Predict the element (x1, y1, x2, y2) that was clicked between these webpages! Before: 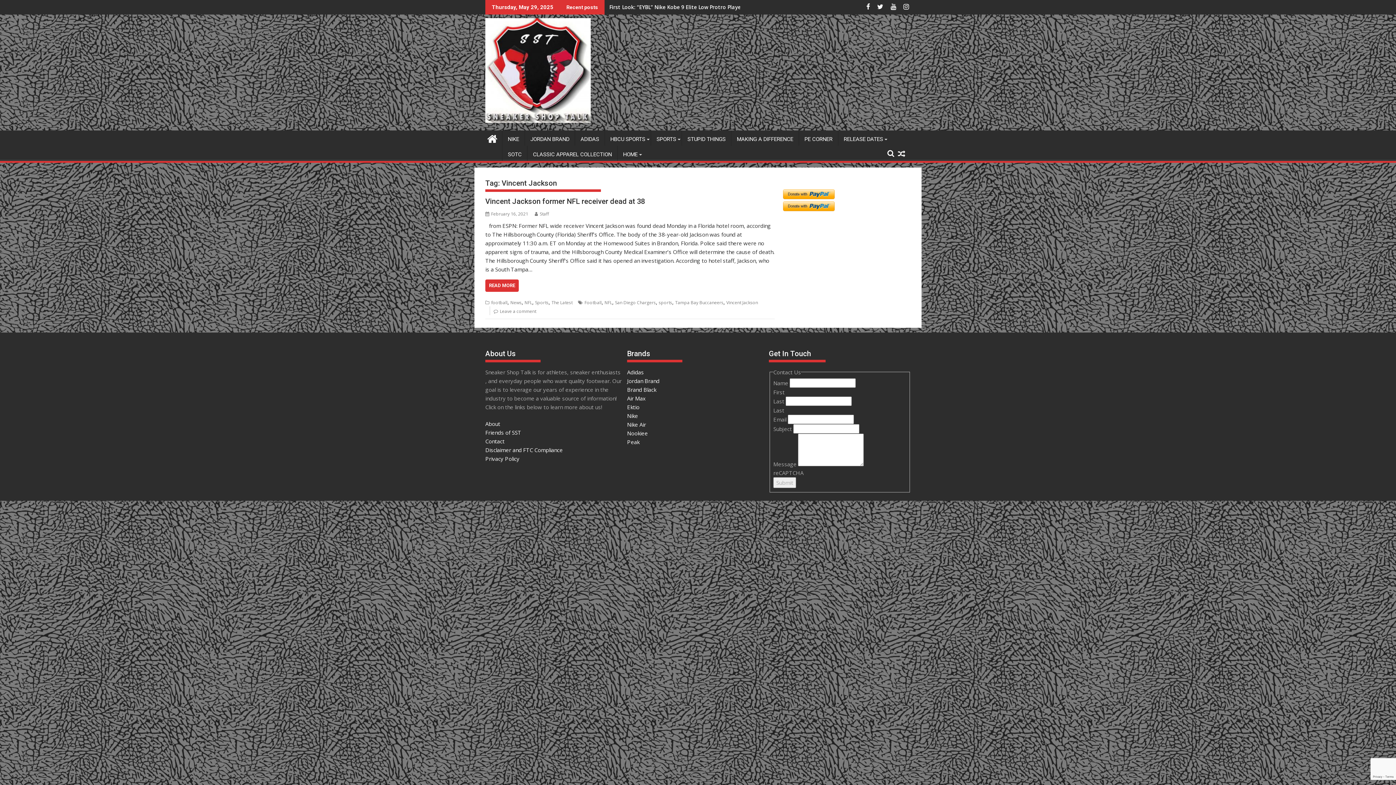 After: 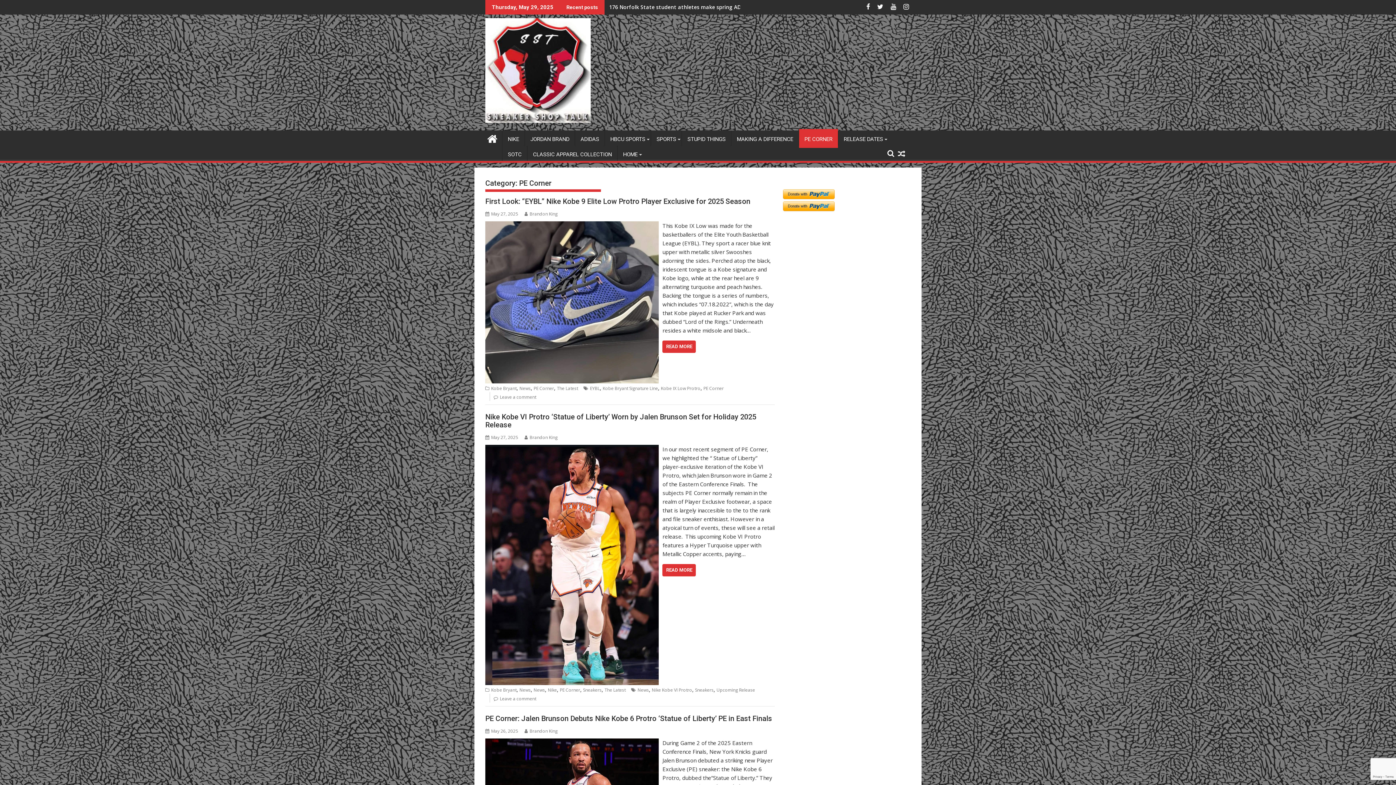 Action: label: PE CORNER bbox: (799, 130, 838, 148)